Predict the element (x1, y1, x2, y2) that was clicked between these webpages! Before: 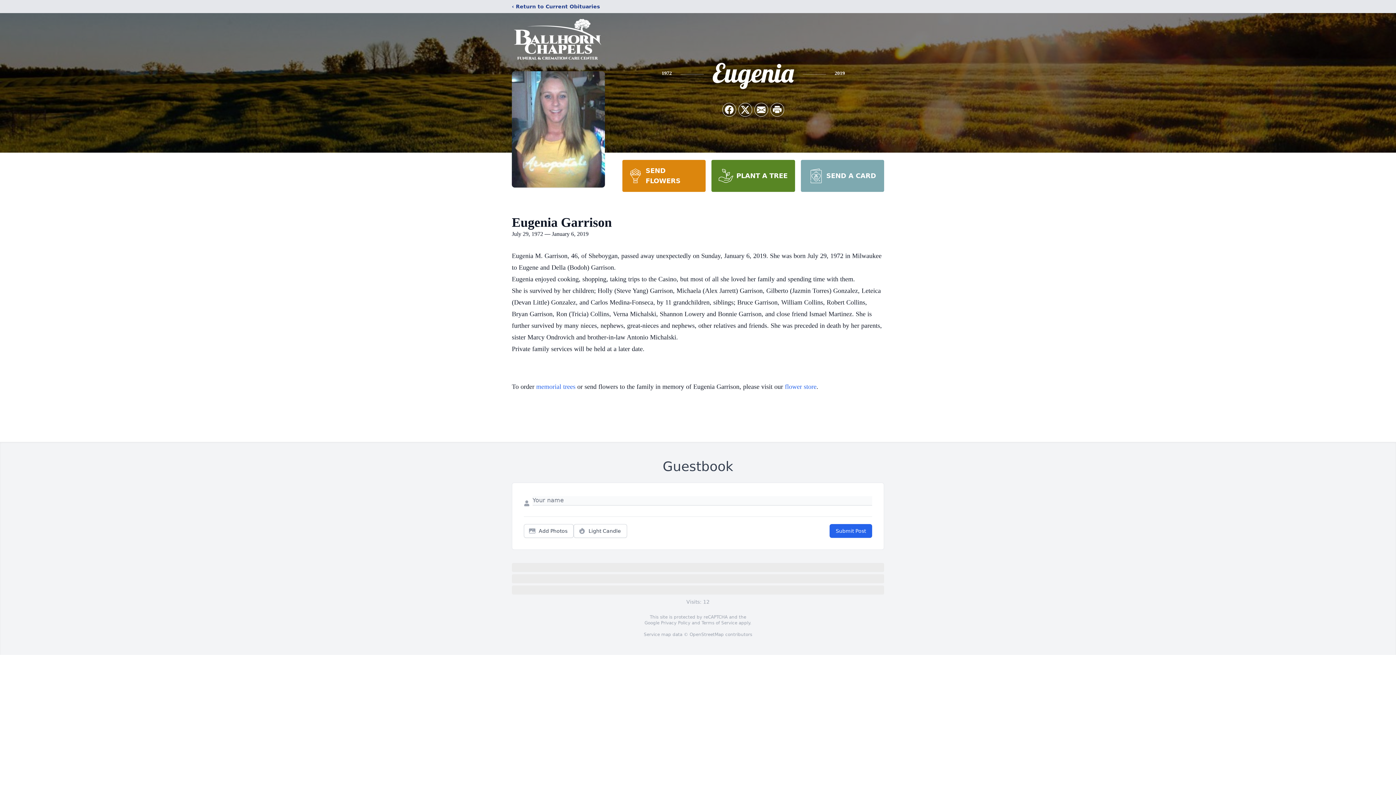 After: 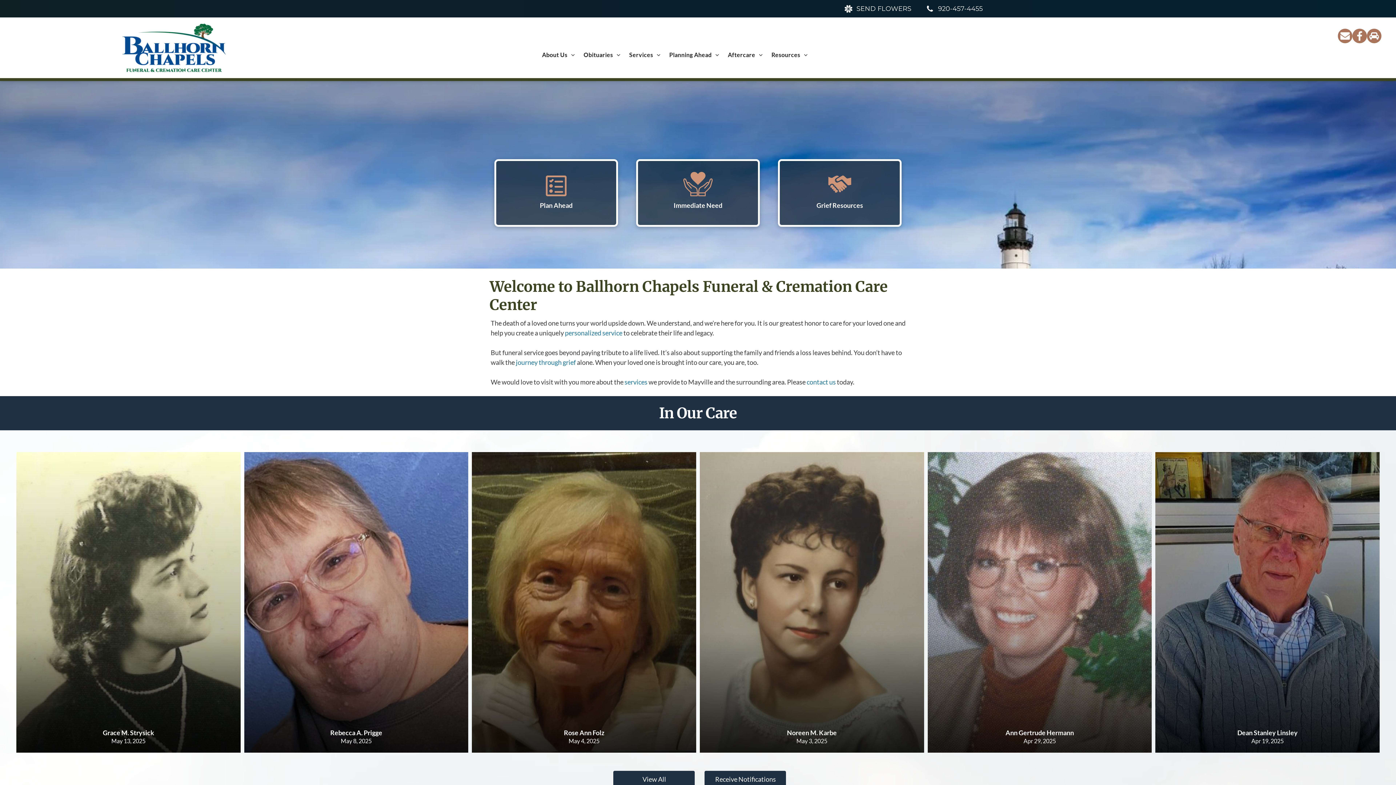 Action: bbox: (512, 18, 605, 59)